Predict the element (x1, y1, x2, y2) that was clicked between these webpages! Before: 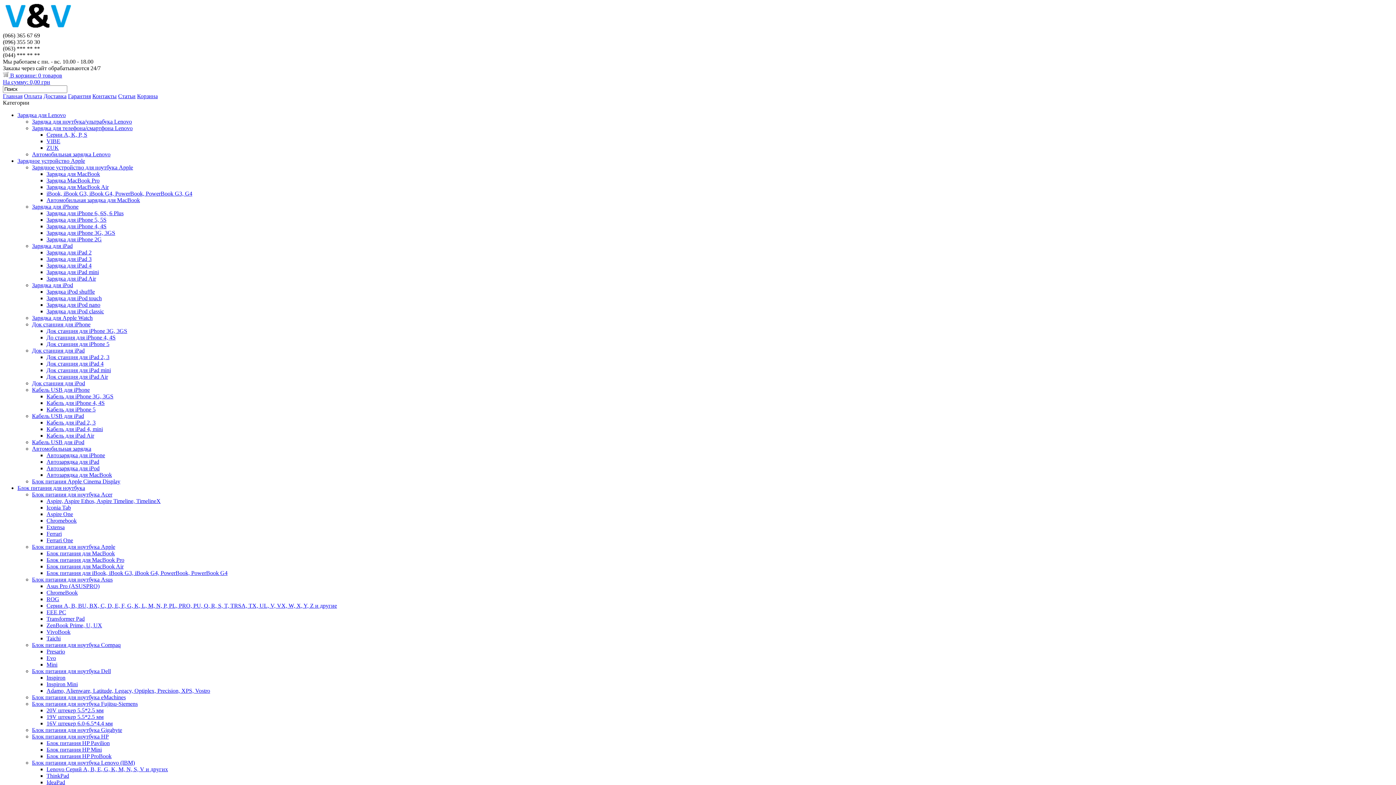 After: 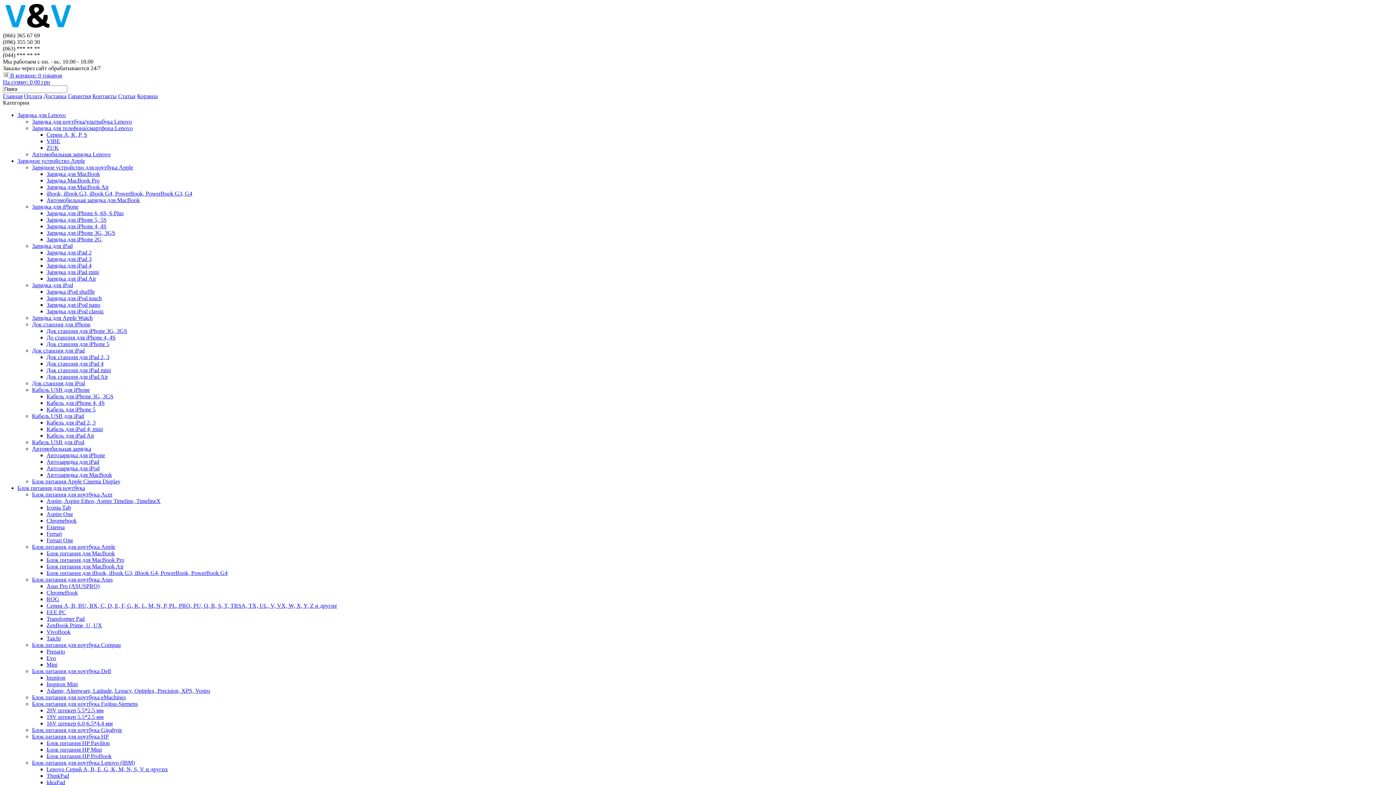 Action: bbox: (32, 164, 133, 170) label: Зарядное устройство для ноутбука Apple